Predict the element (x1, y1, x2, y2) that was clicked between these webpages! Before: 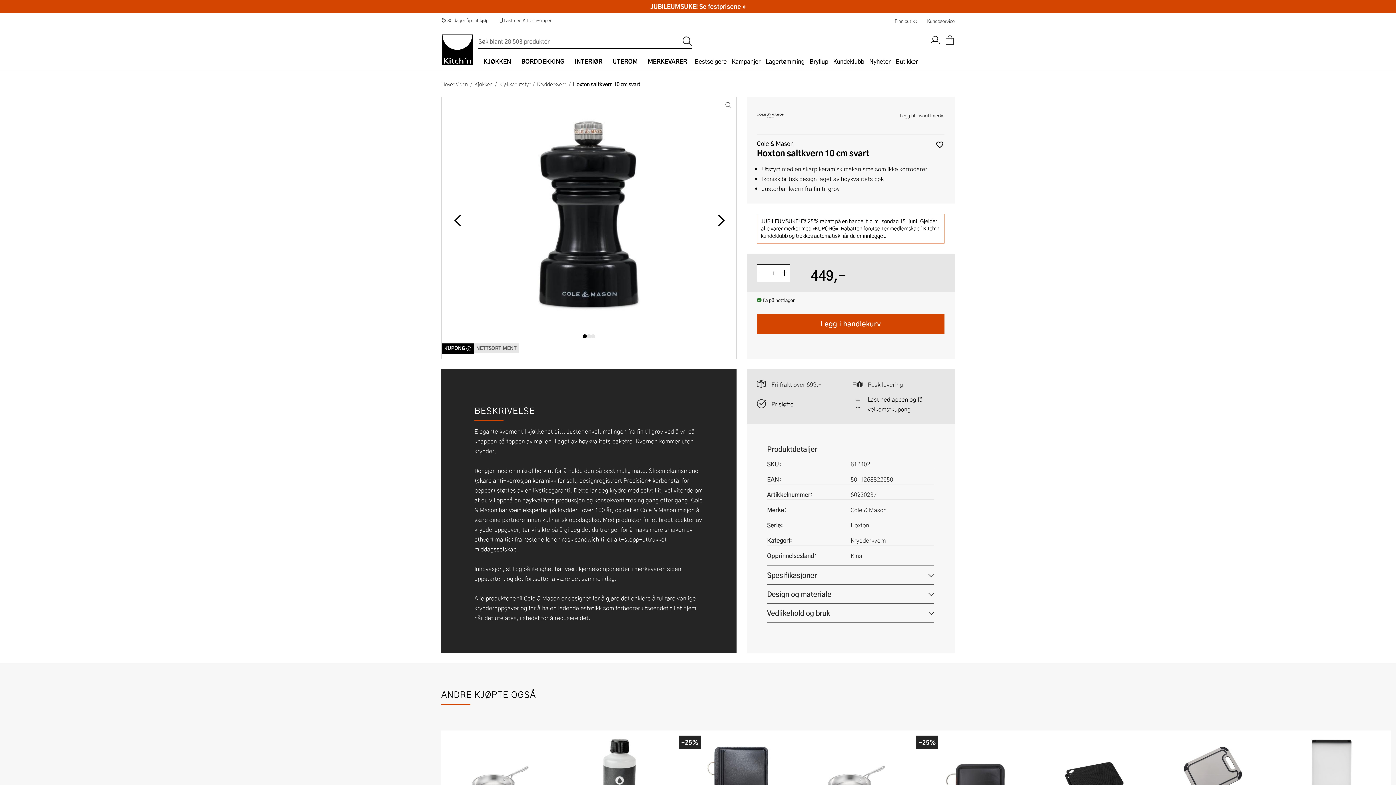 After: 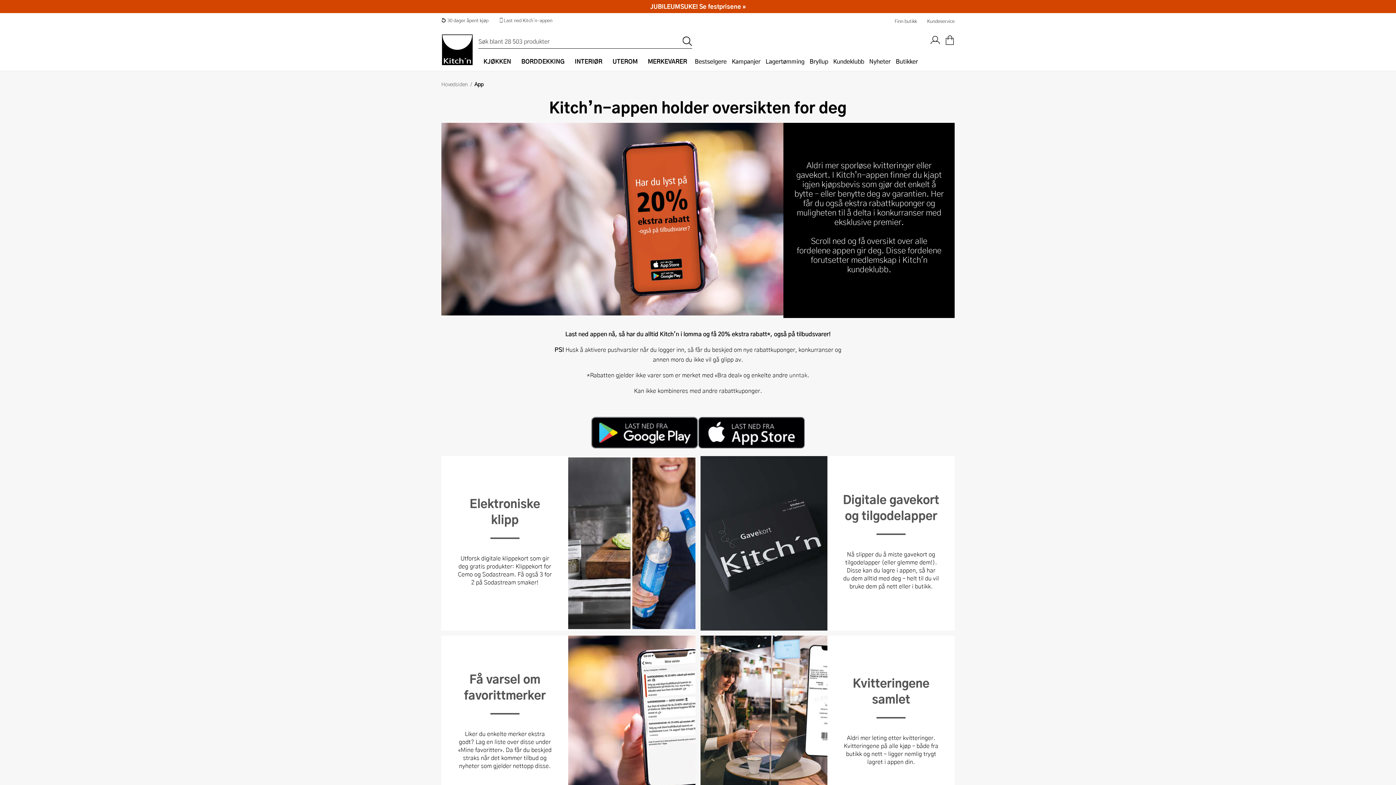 Action: label: Last ned appen og få velkomstkupong bbox: (868, 394, 944, 414)